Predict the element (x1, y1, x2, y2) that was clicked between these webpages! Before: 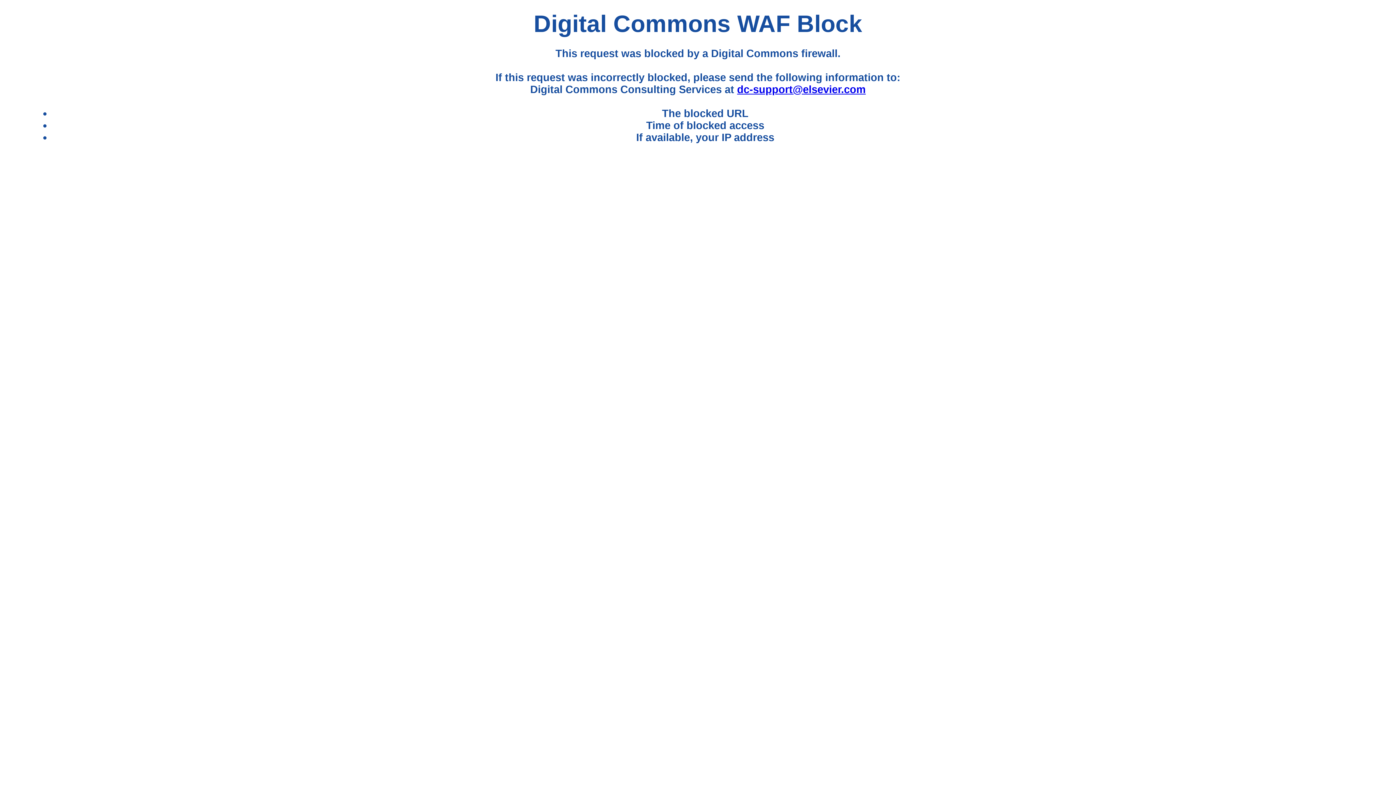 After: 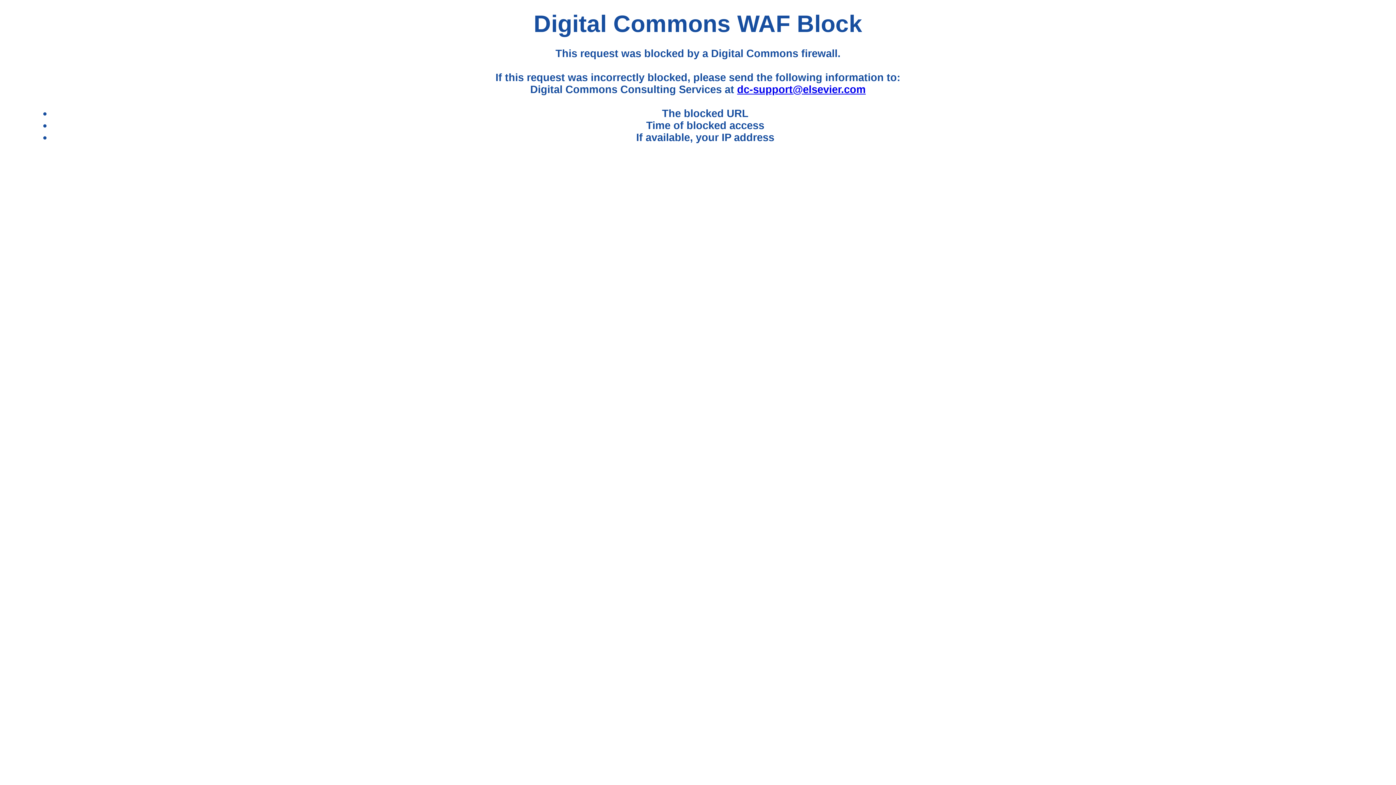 Action: bbox: (737, 83, 865, 95) label: dc-support@elsevier.com